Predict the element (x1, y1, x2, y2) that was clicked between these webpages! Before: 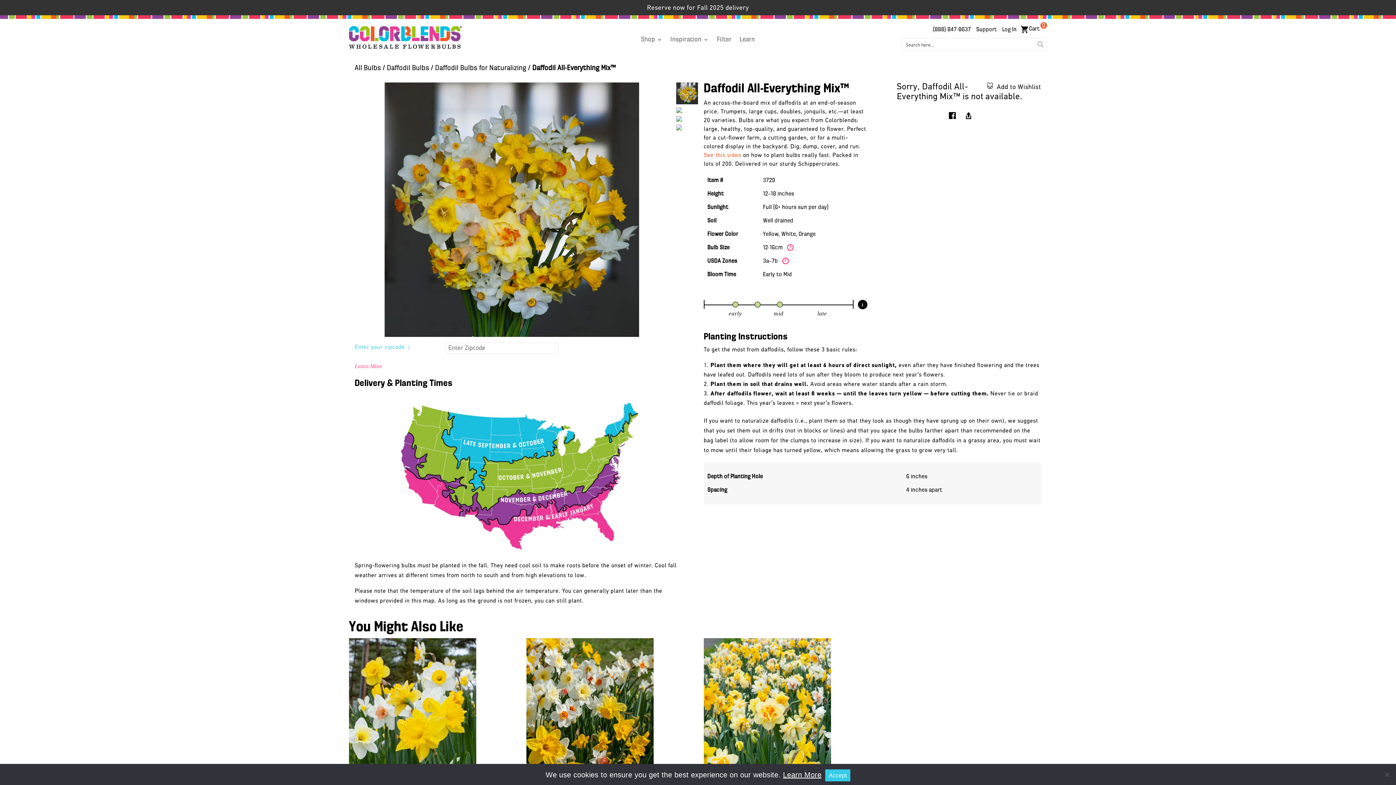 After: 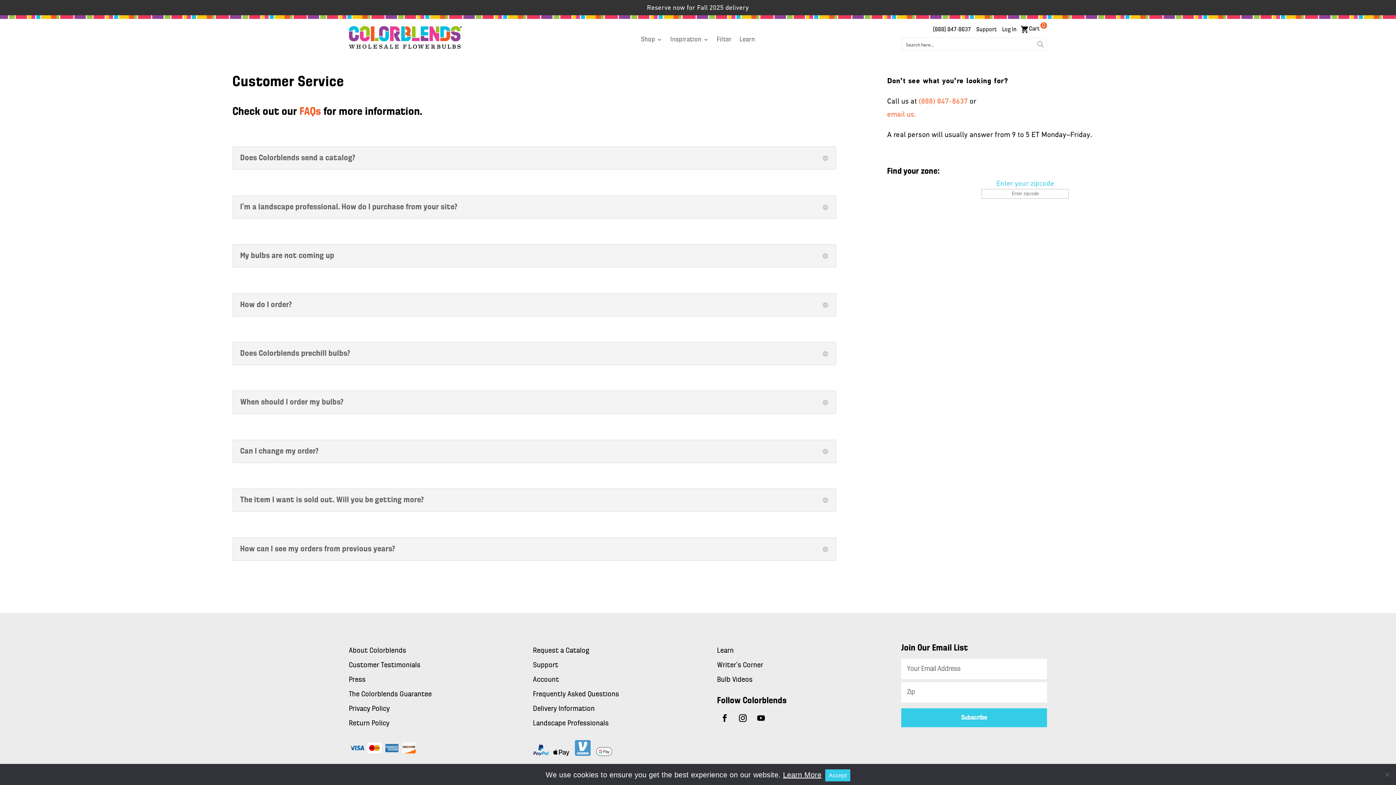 Action: bbox: (976, 26, 997, 32) label: Support